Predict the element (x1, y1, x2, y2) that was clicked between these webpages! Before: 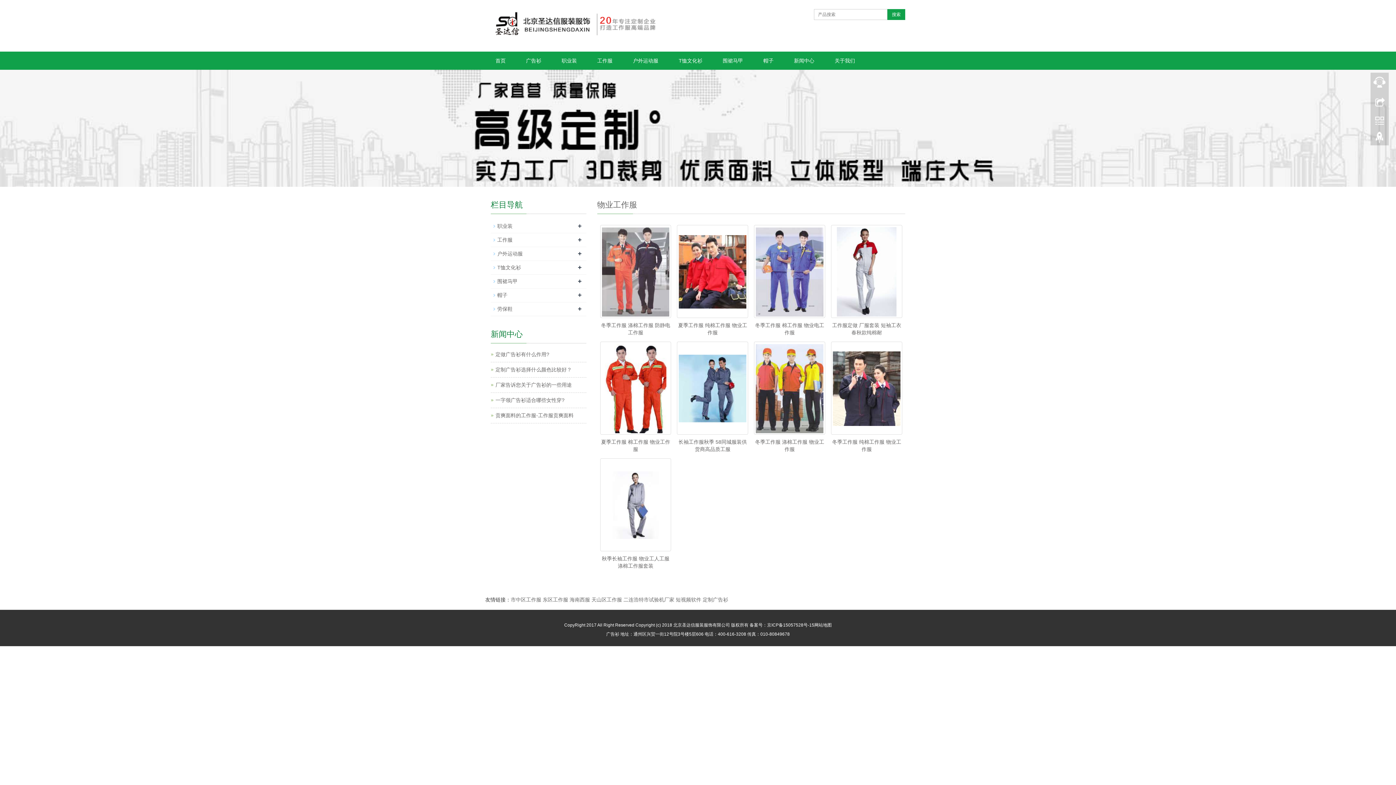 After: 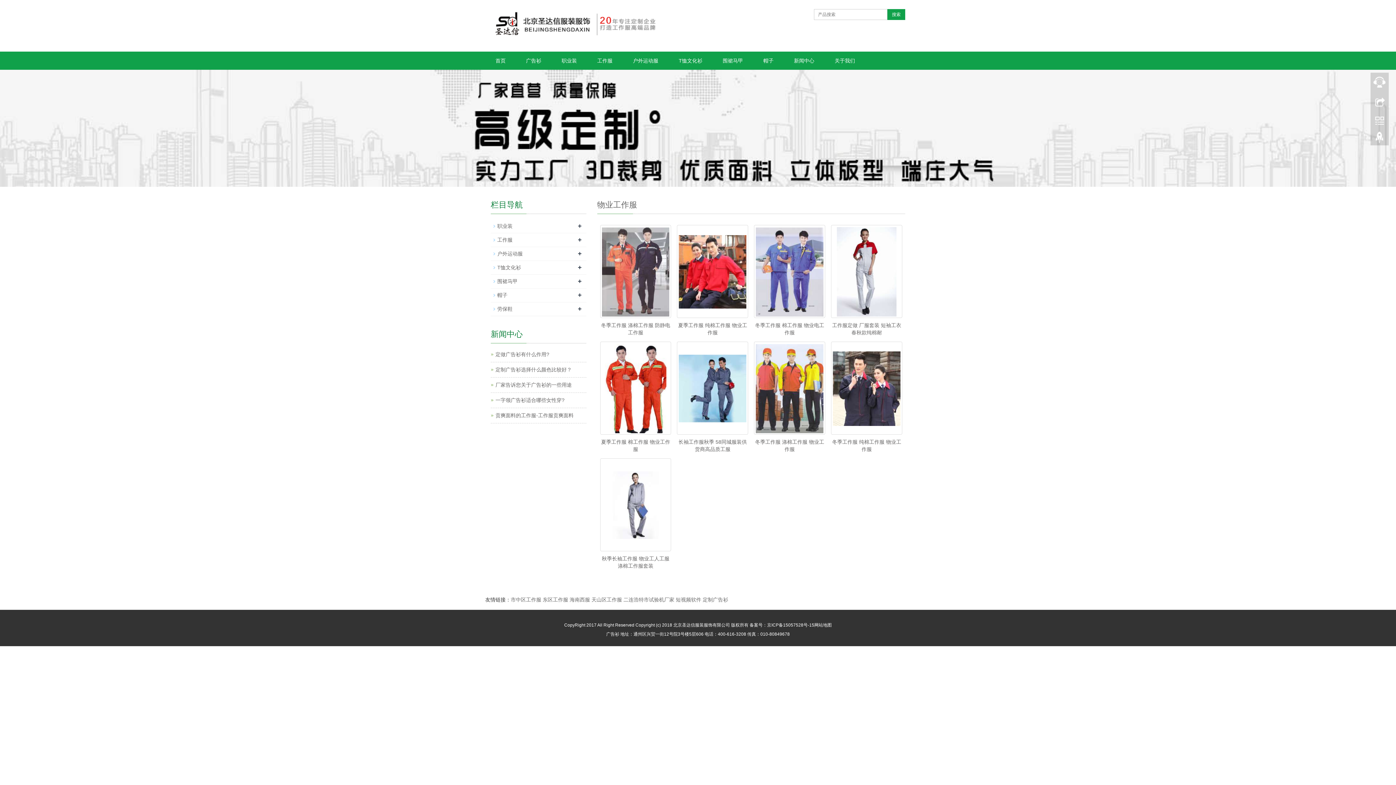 Action: bbox: (597, 200, 637, 209) label: 物业工作服